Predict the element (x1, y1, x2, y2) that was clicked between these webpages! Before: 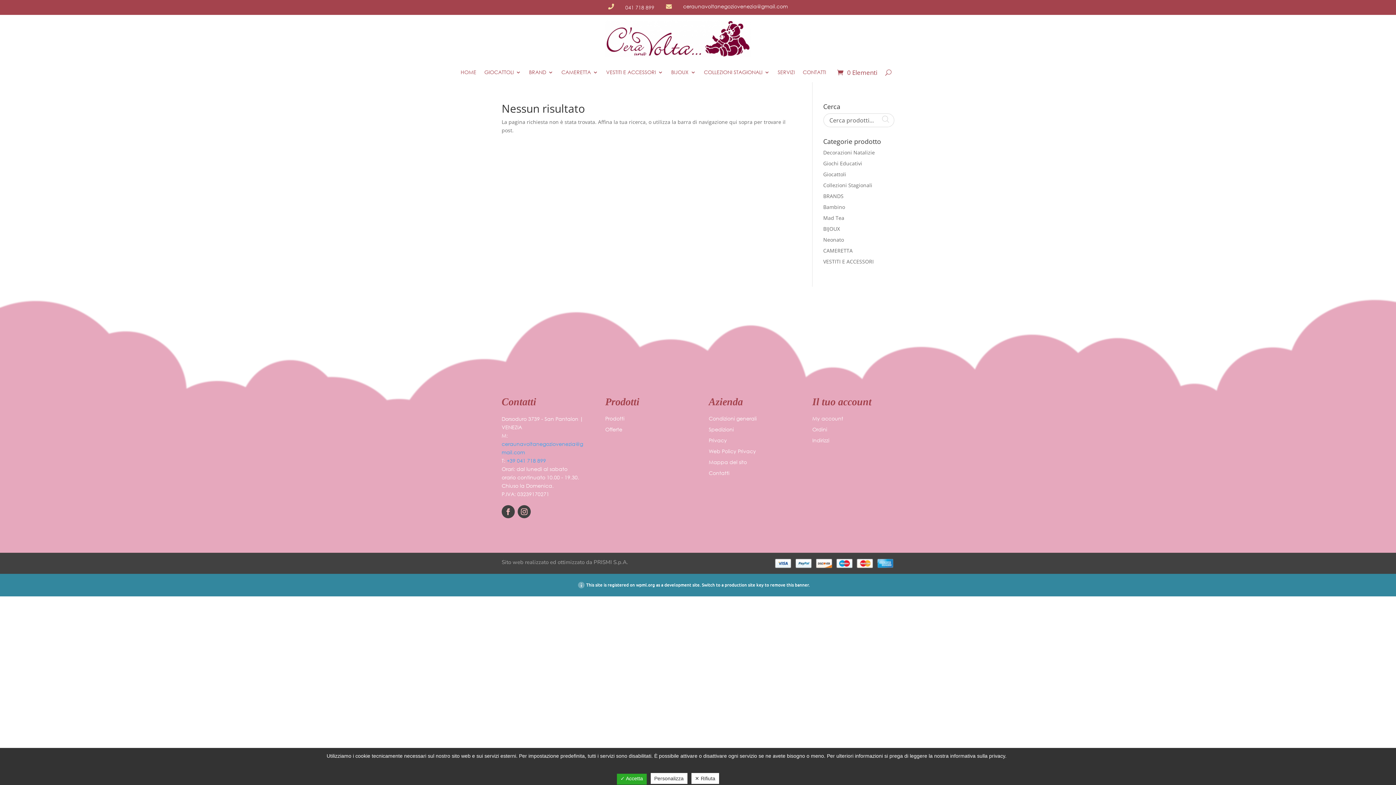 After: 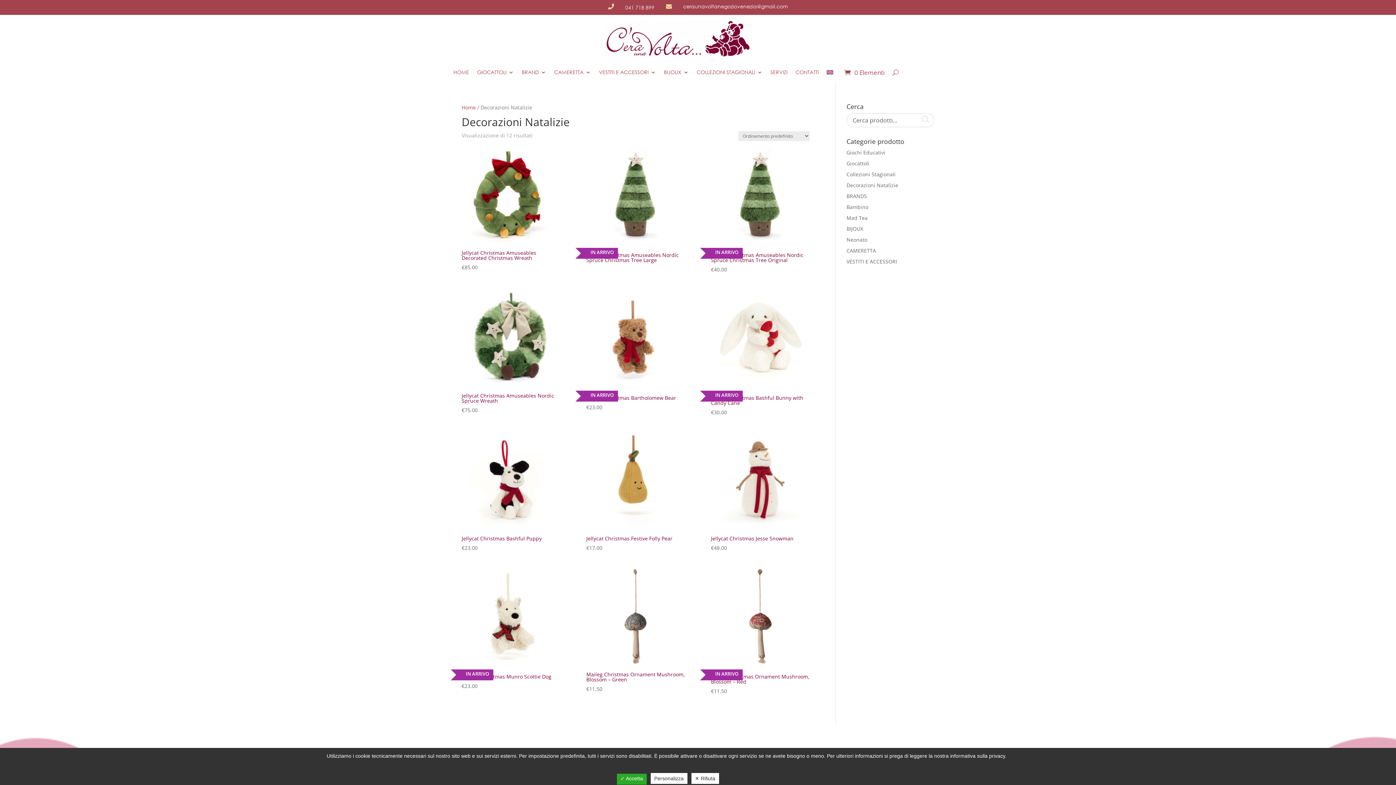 Action: label: Decorazioni Natalizie bbox: (823, 148, 875, 155)